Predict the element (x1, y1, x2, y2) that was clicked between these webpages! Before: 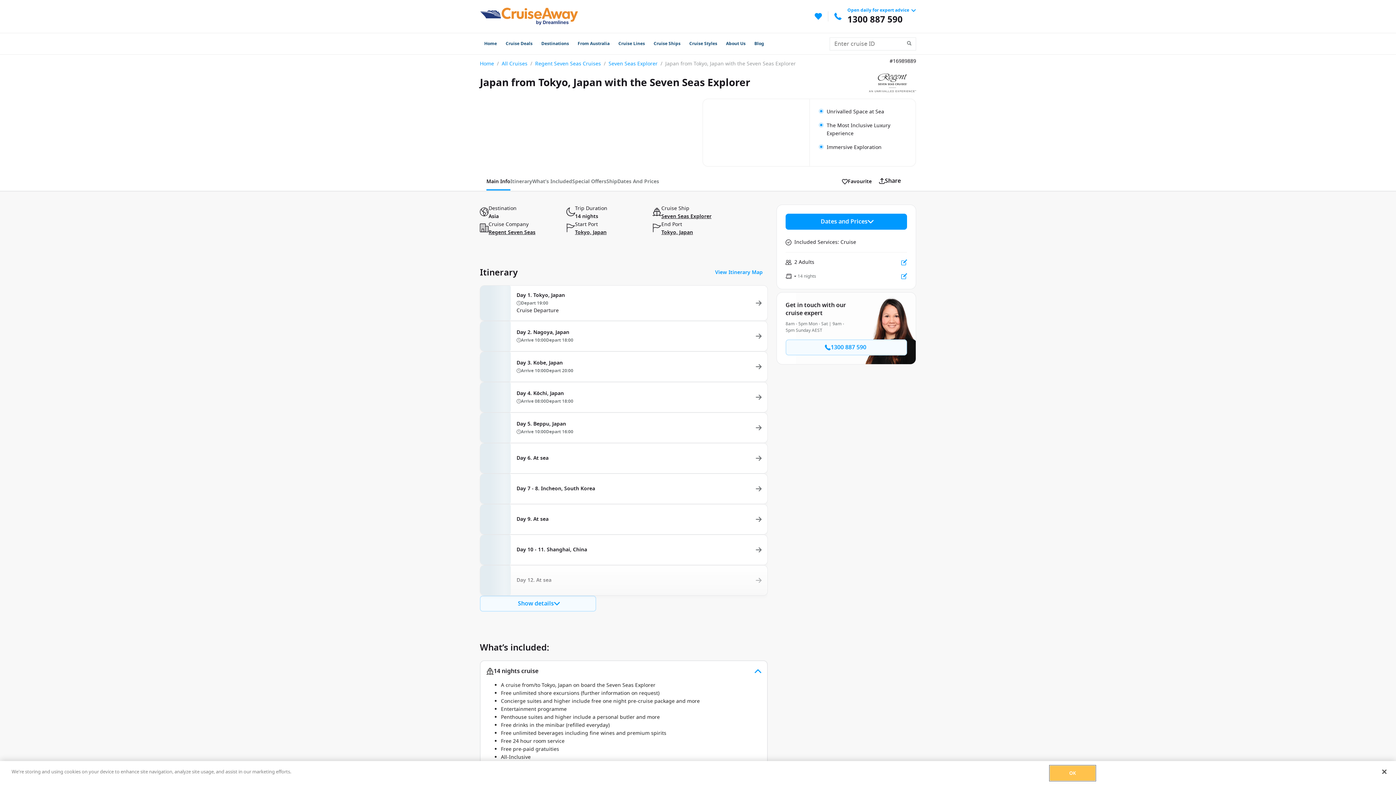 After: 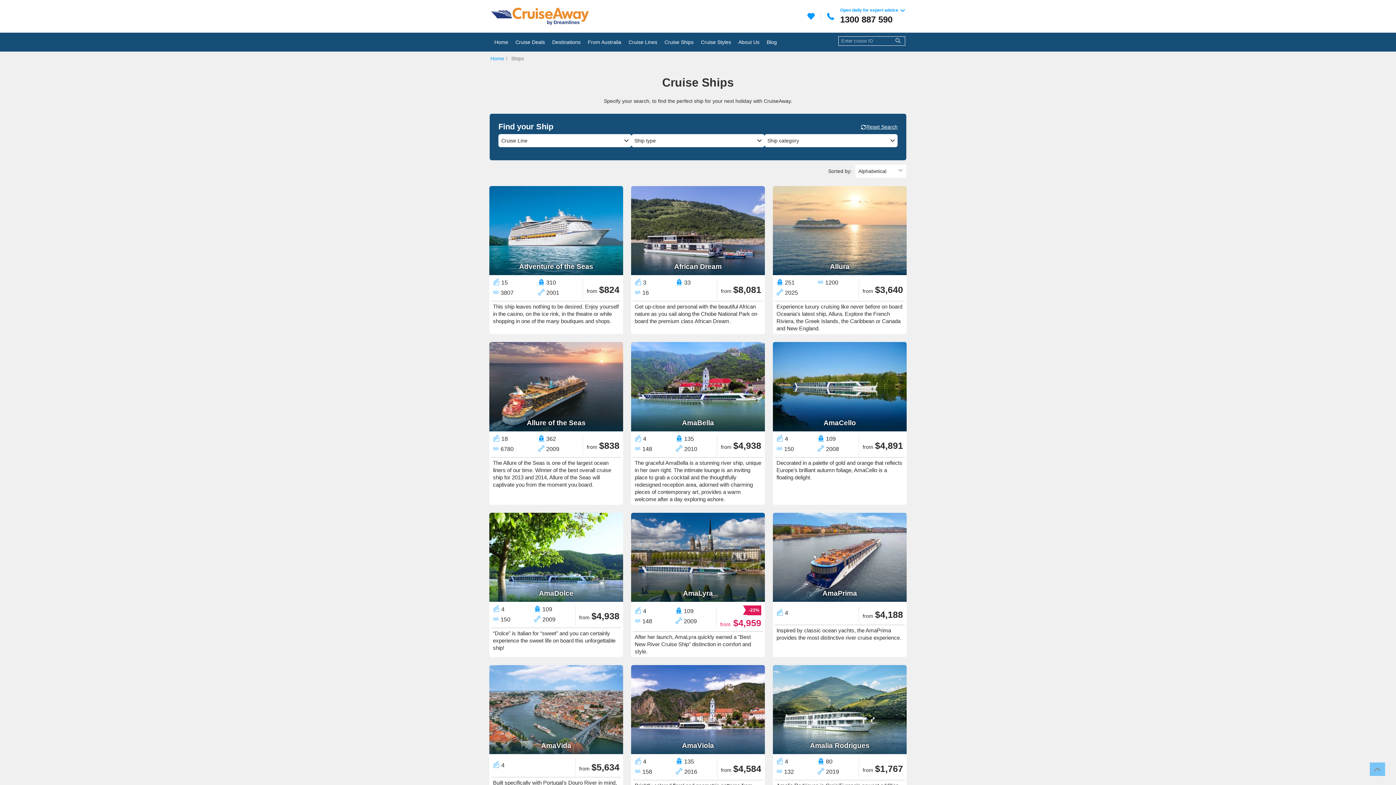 Action: label: Cruise Ships bbox: (649, 33, 685, 54)